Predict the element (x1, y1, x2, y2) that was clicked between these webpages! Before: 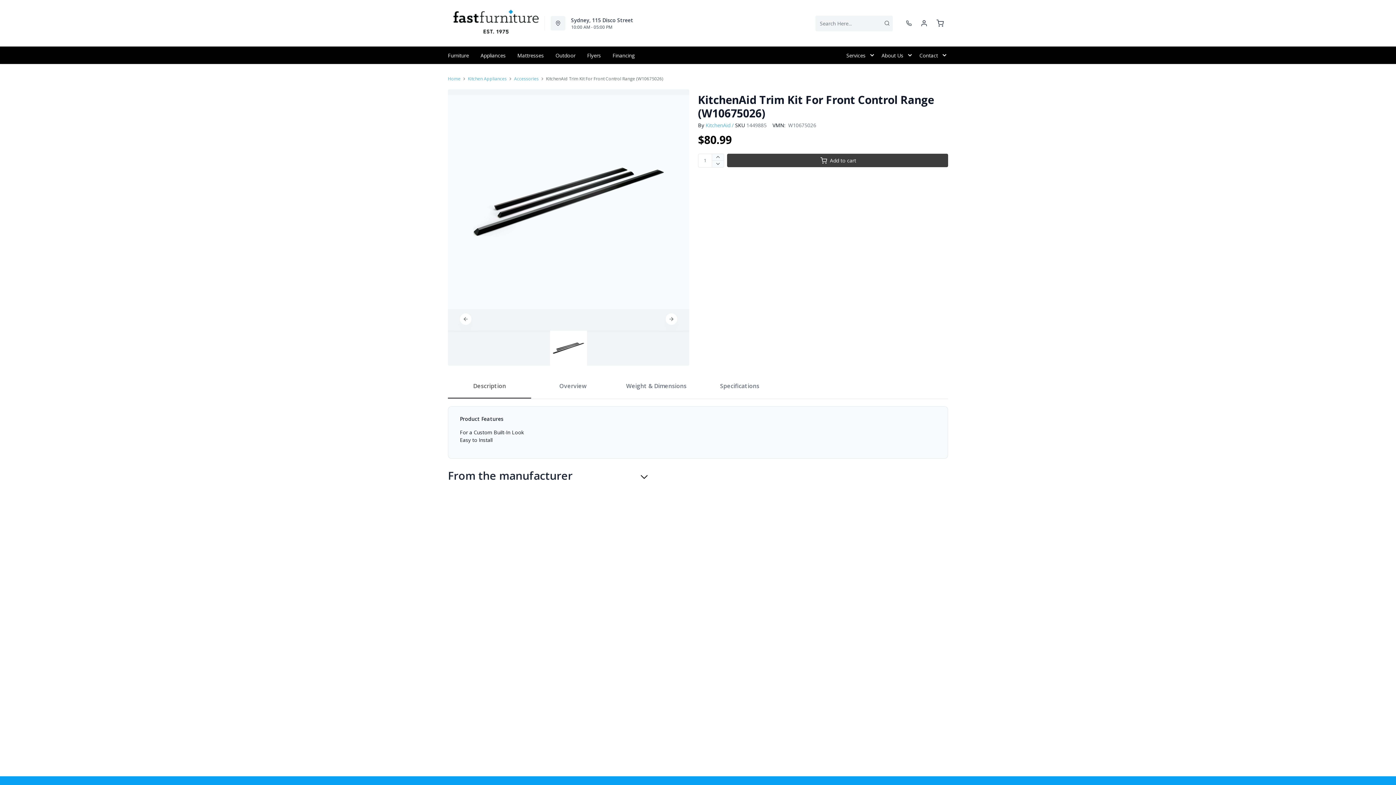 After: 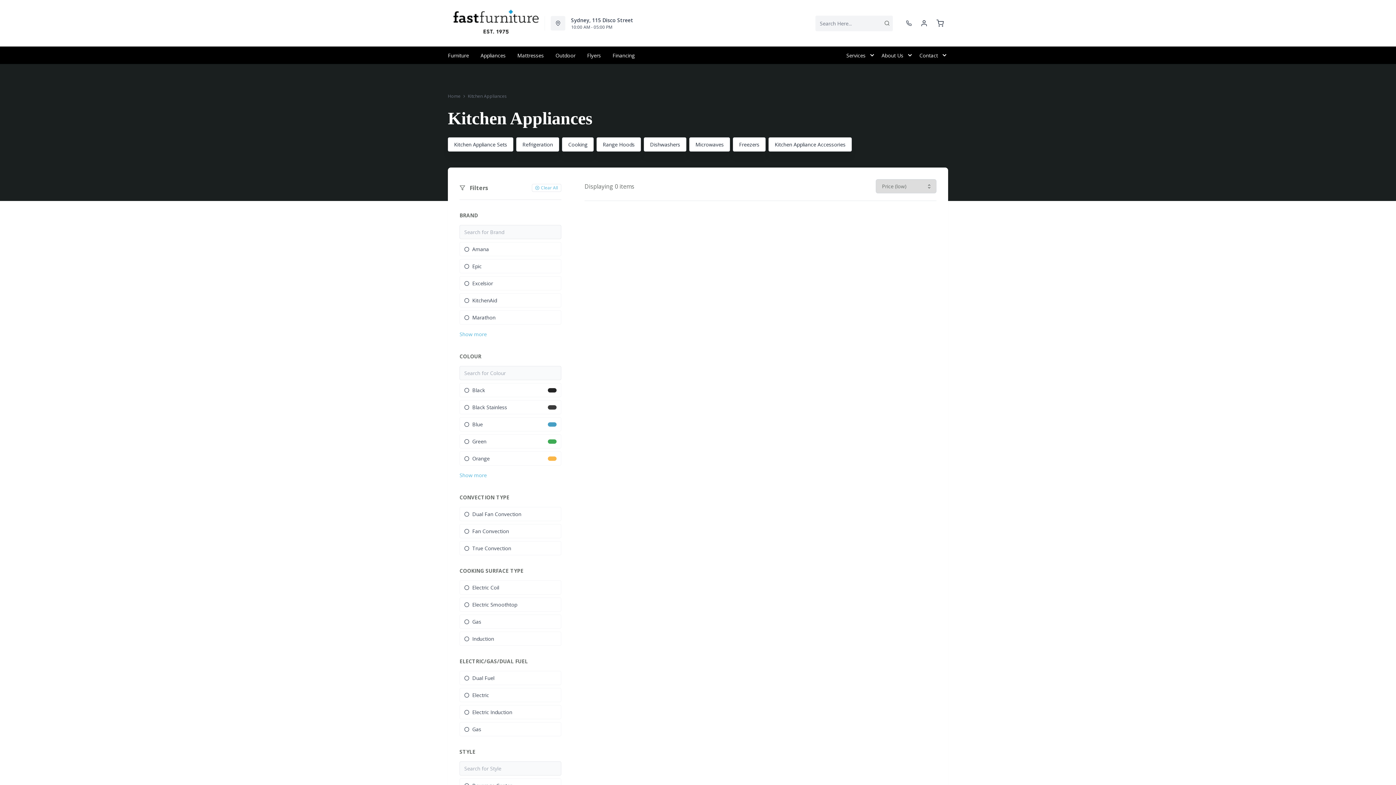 Action: label: Kitchen Appliances bbox: (468, 75, 506, 82)